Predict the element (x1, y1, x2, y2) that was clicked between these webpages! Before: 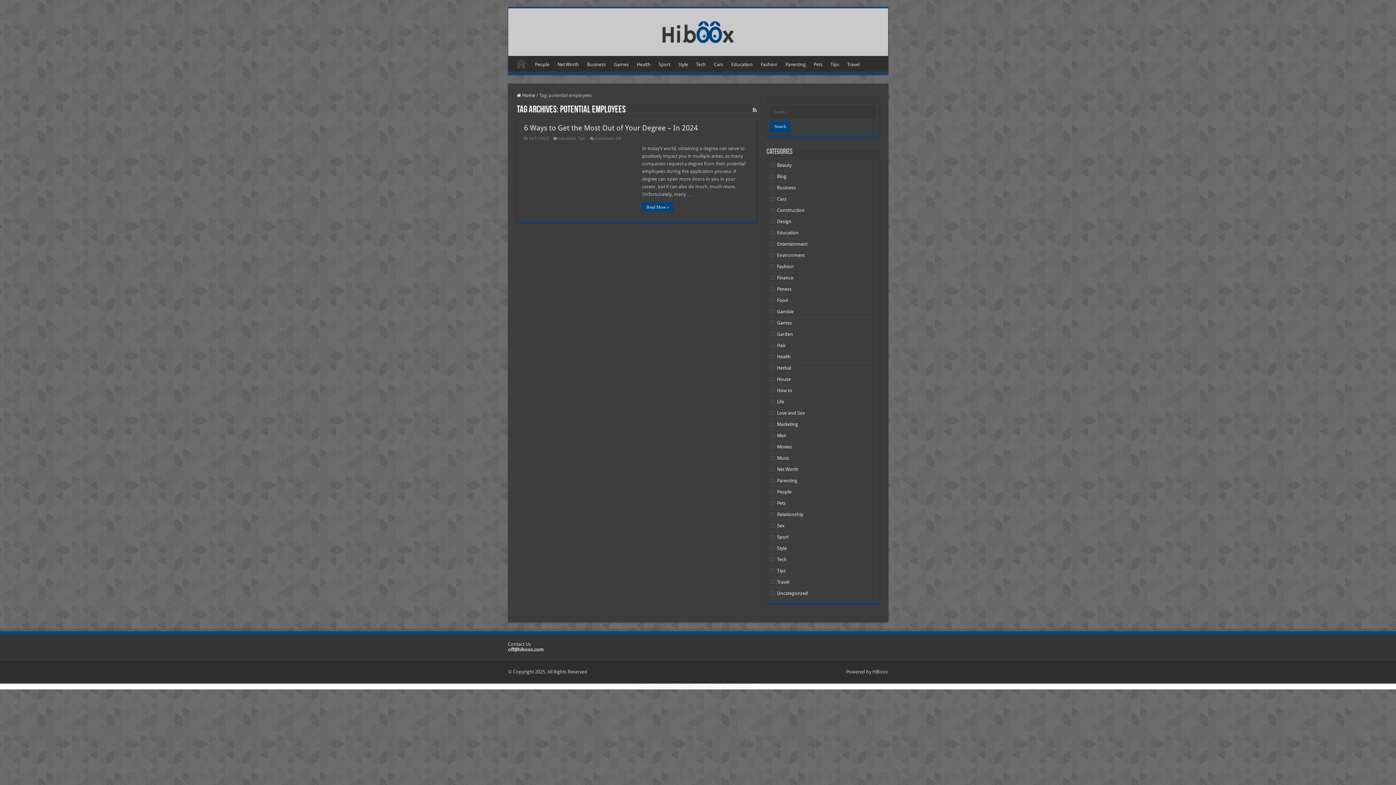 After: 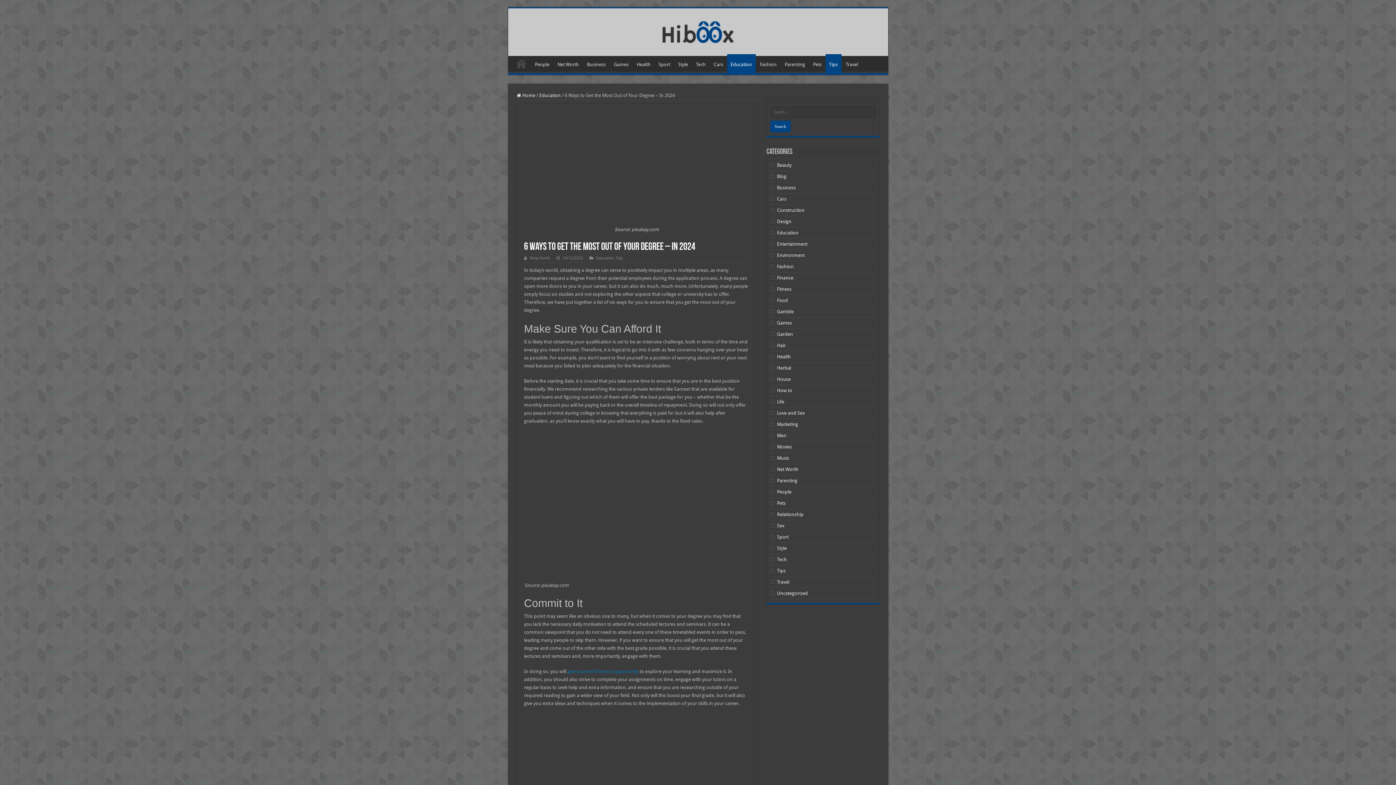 Action: bbox: (524, 144, 636, 204) label:  